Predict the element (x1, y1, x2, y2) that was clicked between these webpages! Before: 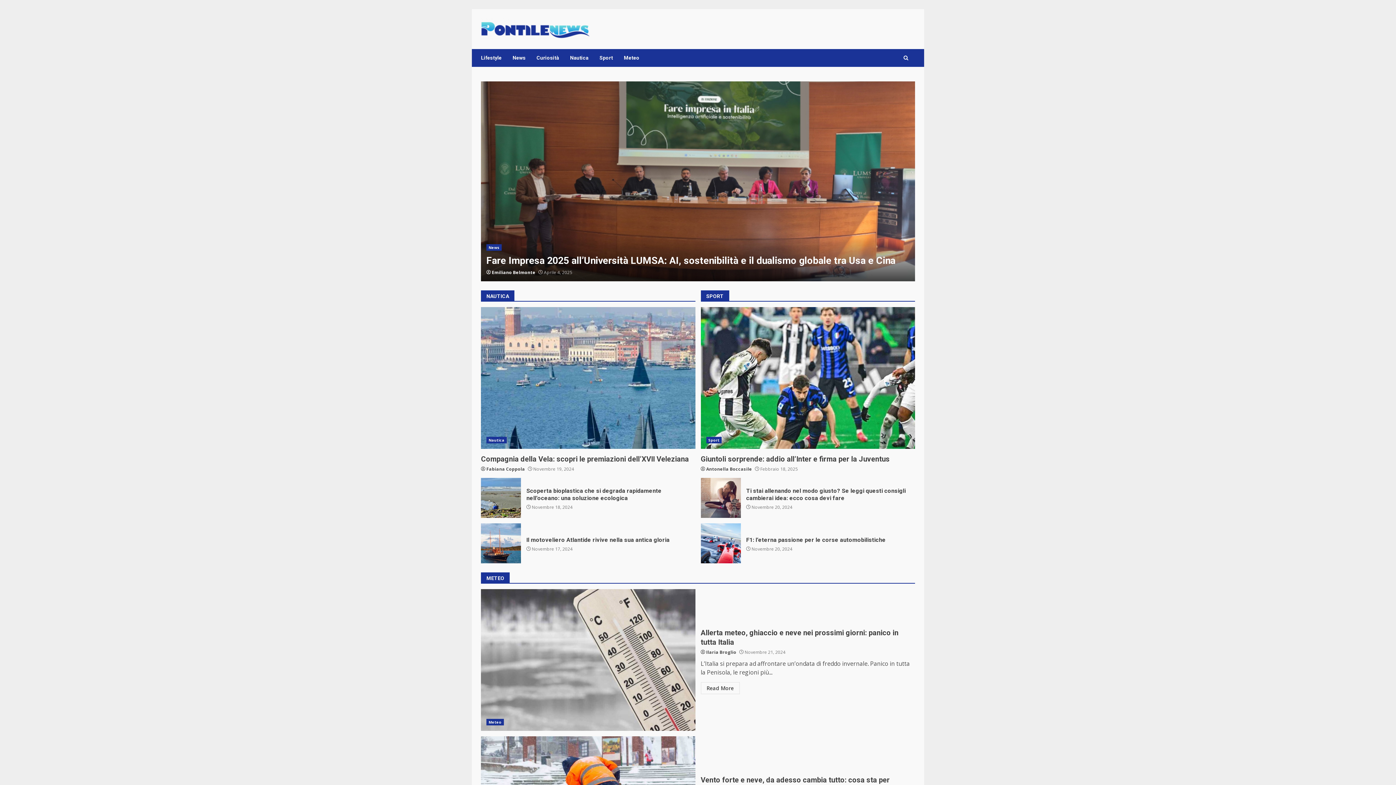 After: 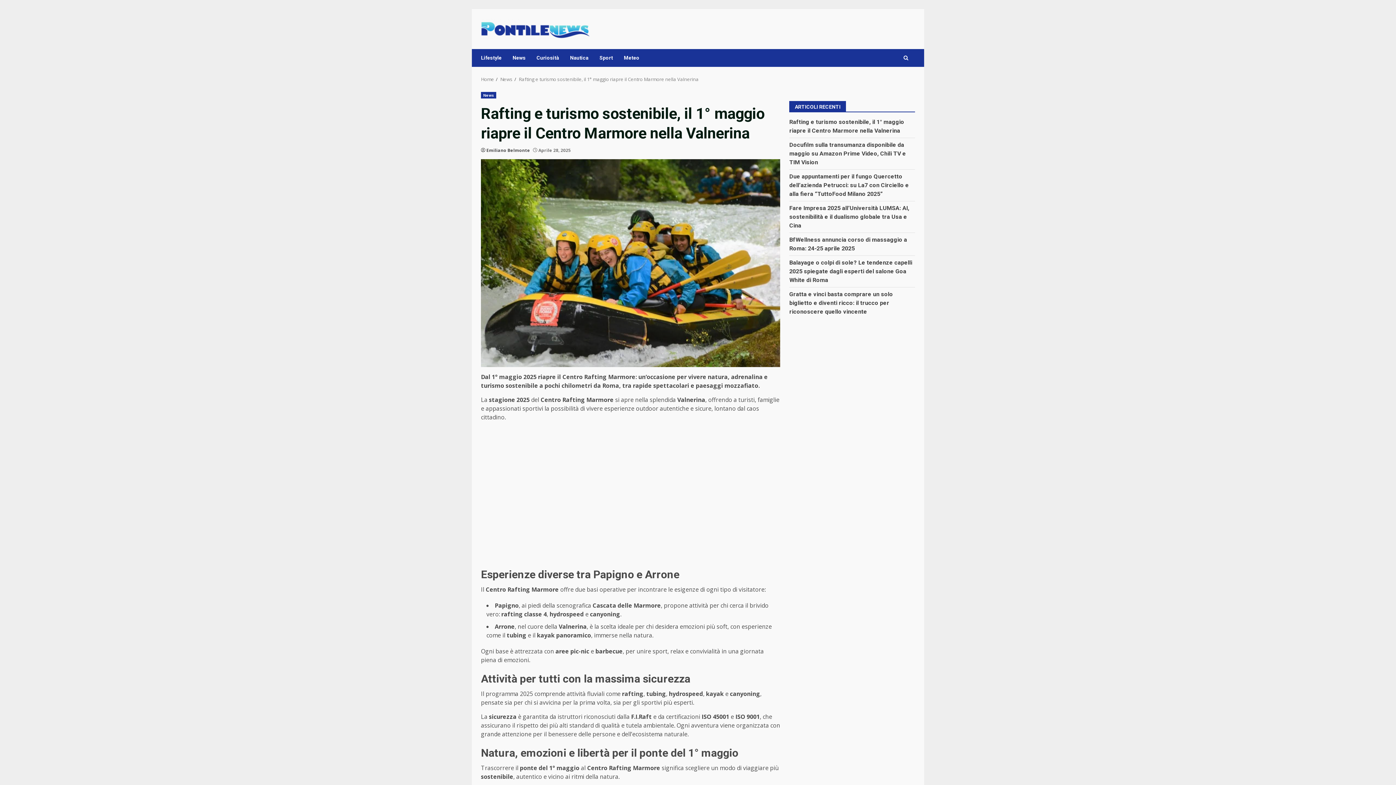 Action: bbox: (486, 254, 850, 266) label: Rafting e turismo sostenibile, il 1° maggio riapre il Centro Marmore nella Valnerina